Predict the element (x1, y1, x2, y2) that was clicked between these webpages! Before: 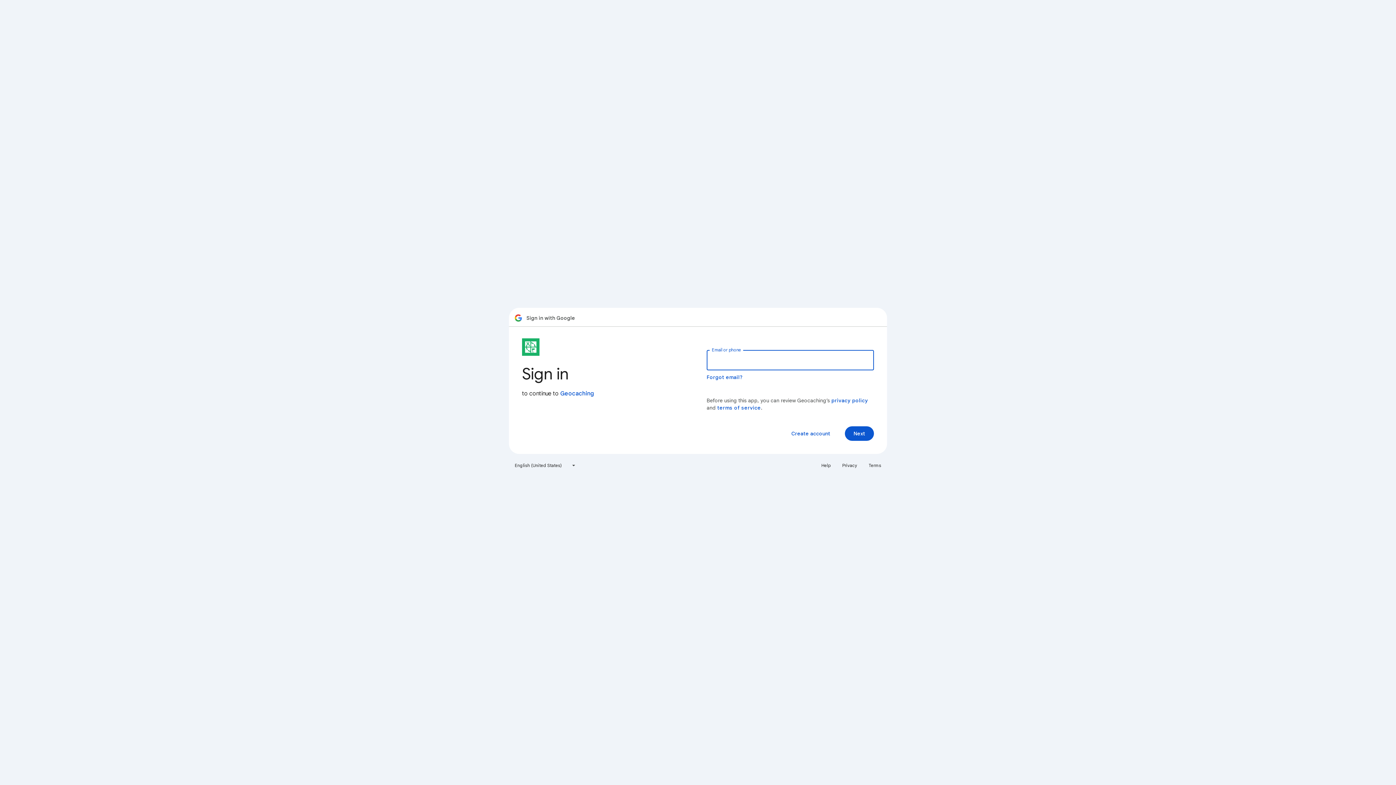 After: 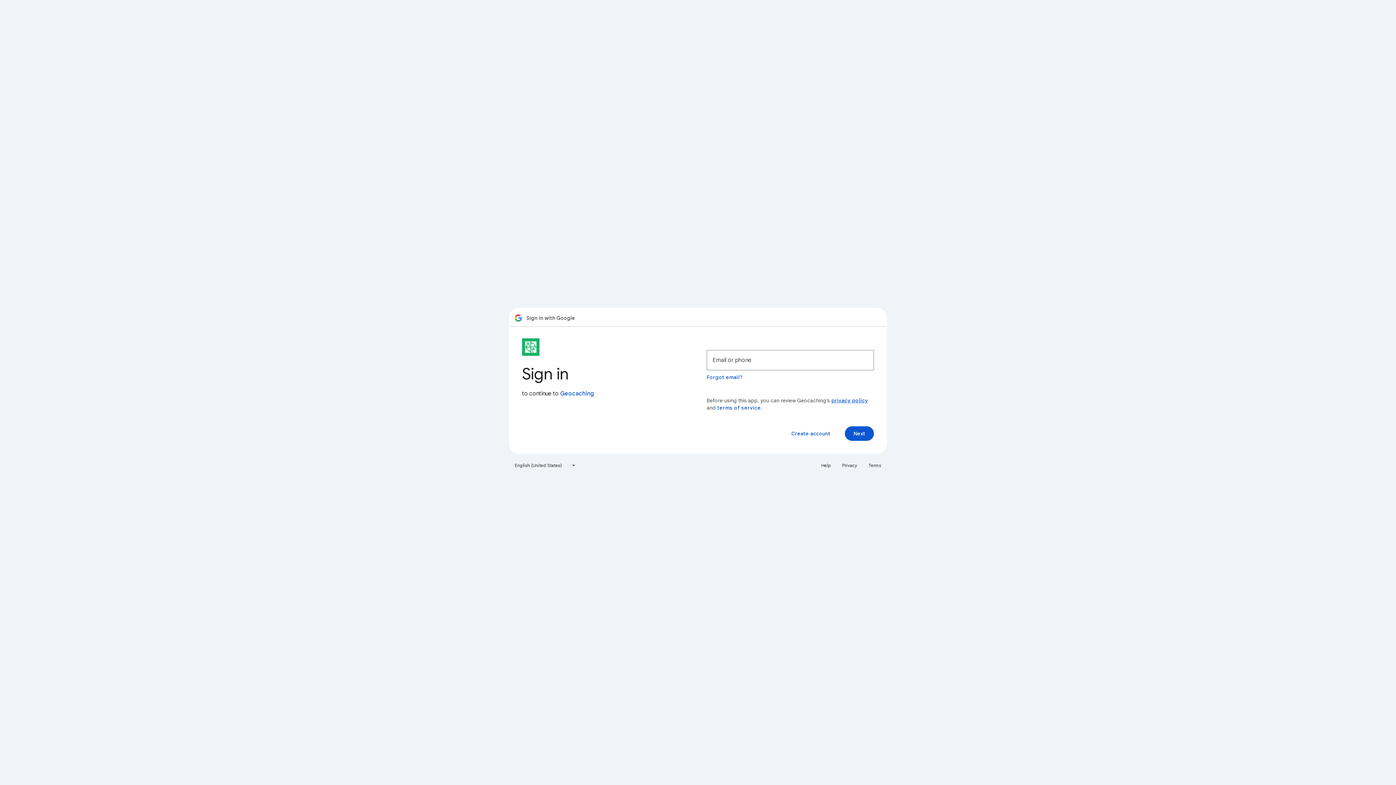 Action: bbox: (831, 397, 868, 404) label: privacy policy